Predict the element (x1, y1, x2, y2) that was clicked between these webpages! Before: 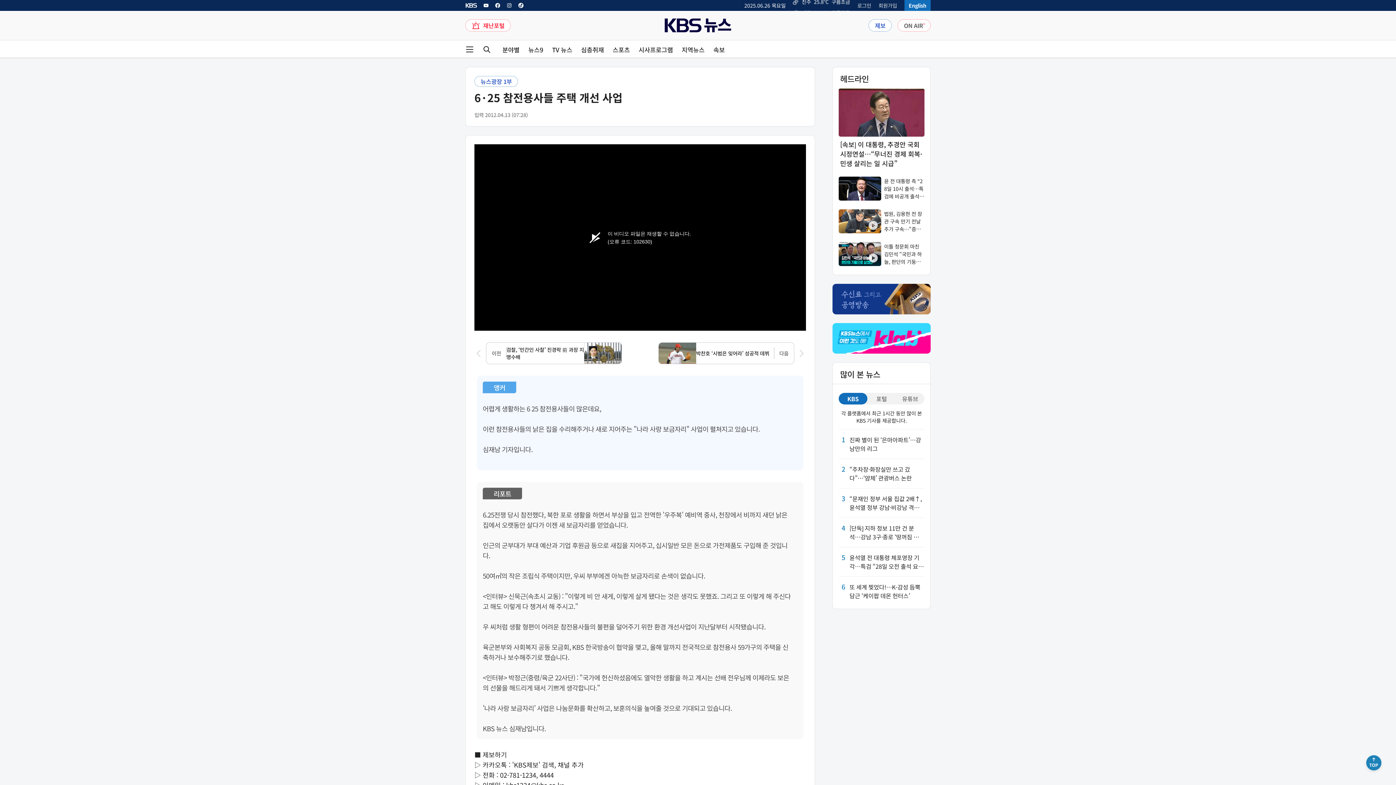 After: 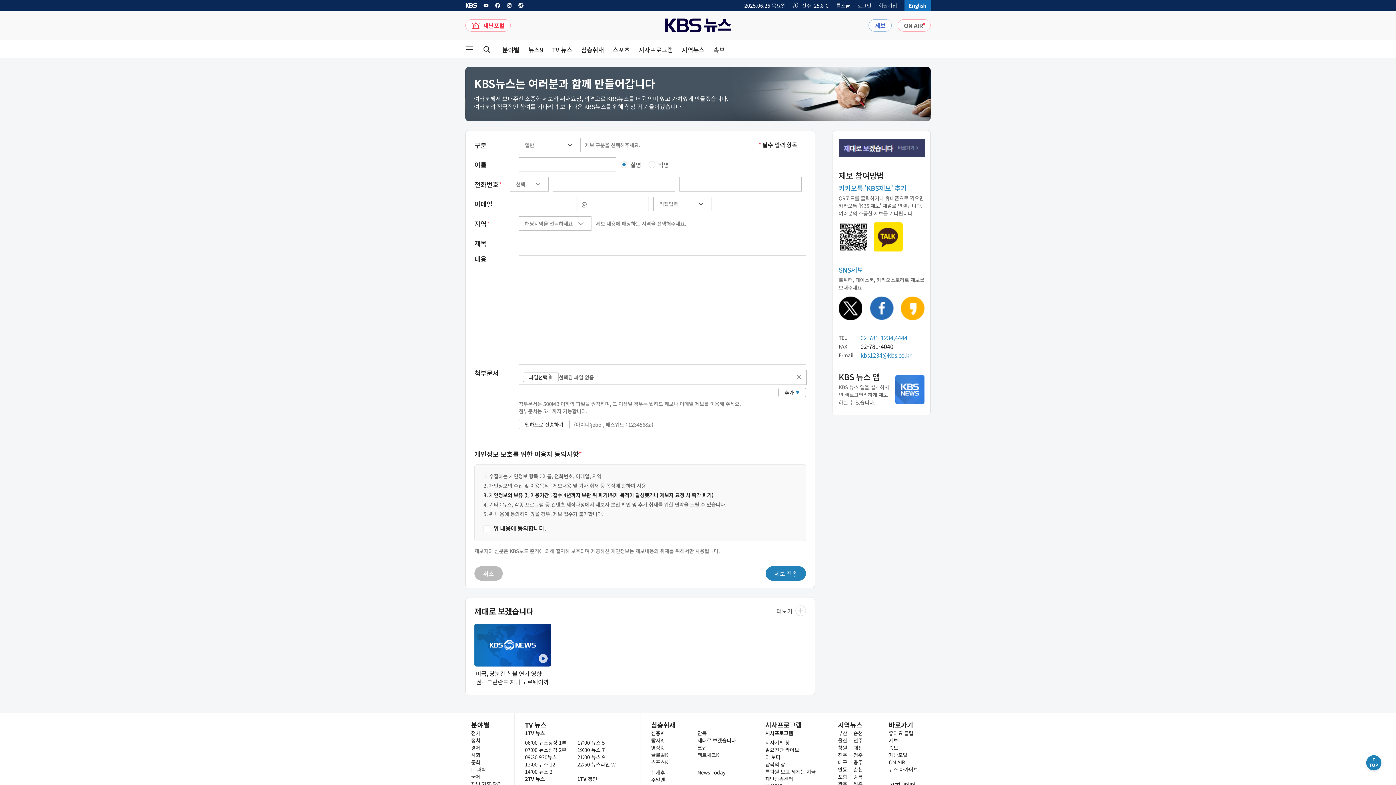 Action: bbox: (868, 19, 892, 31) label: 제보 페이지 링크